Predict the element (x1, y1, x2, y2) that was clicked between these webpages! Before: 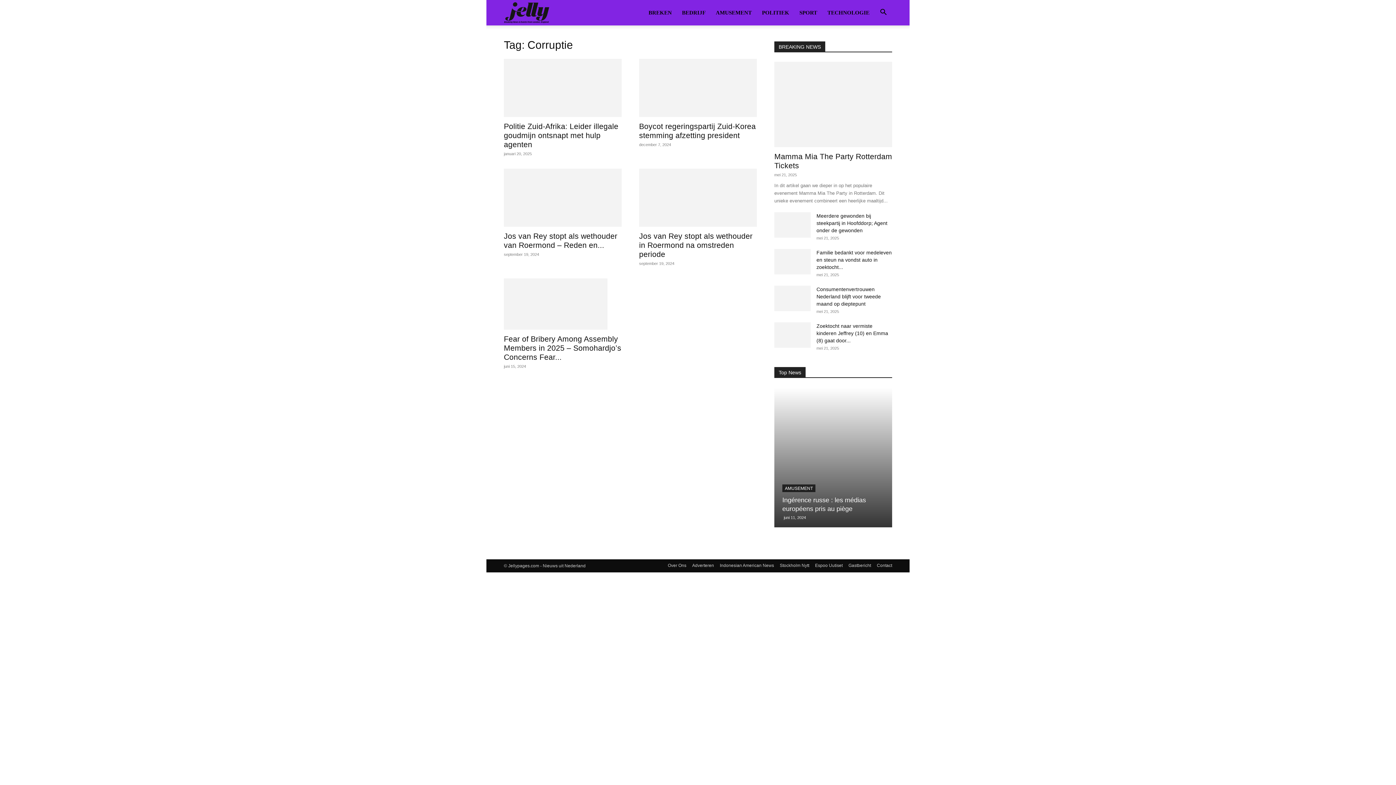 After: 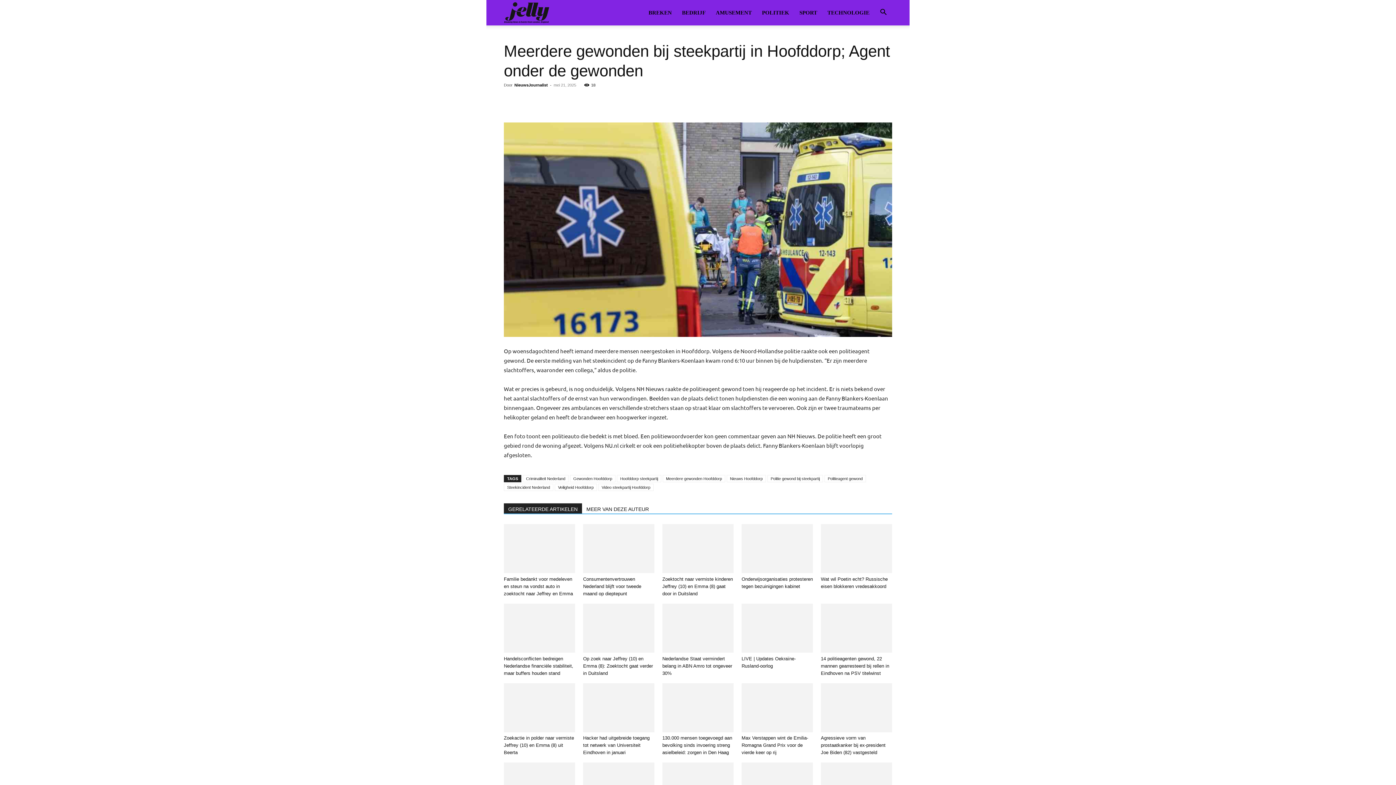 Action: bbox: (816, 213, 887, 233) label: Meerdere gewonden bij steekpartij in Hoofddorp; Agent onder de gewonden